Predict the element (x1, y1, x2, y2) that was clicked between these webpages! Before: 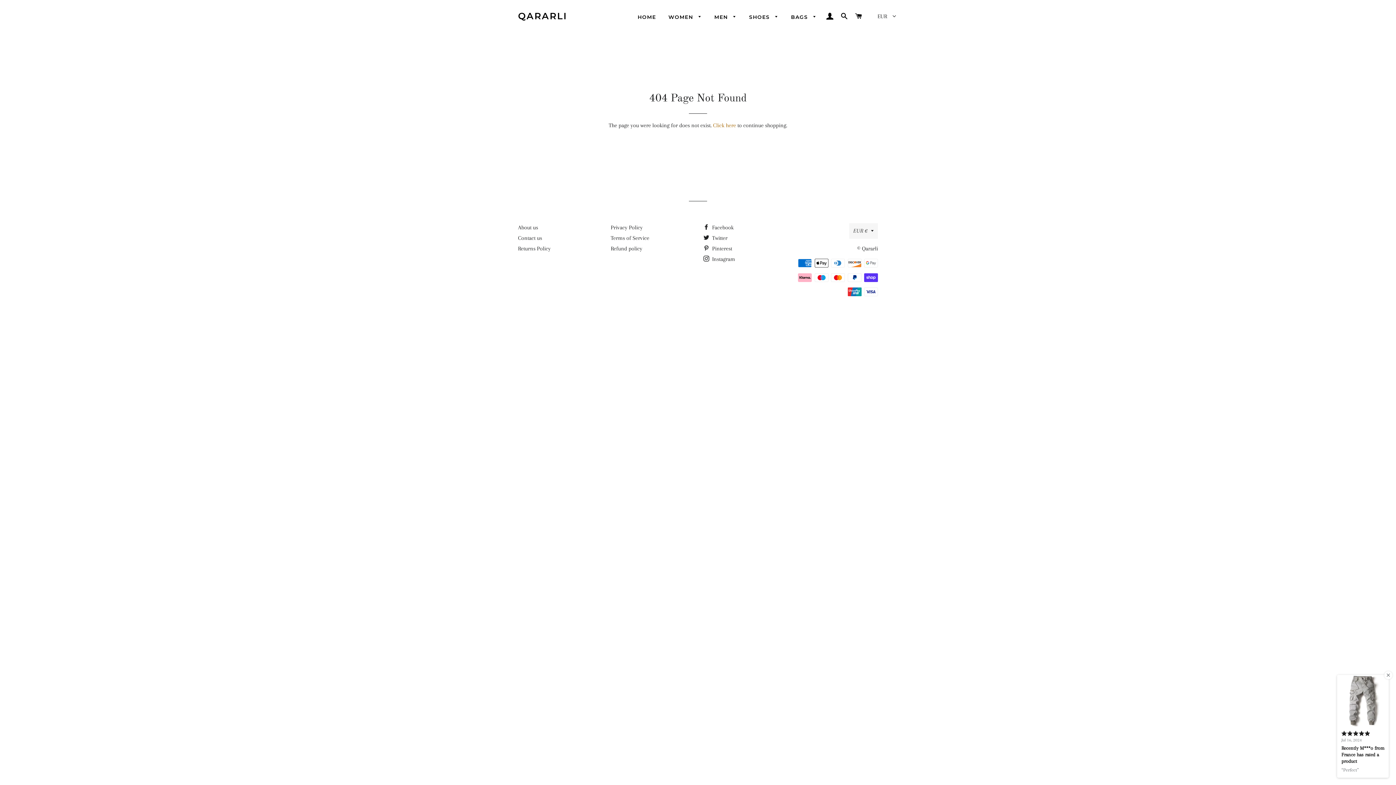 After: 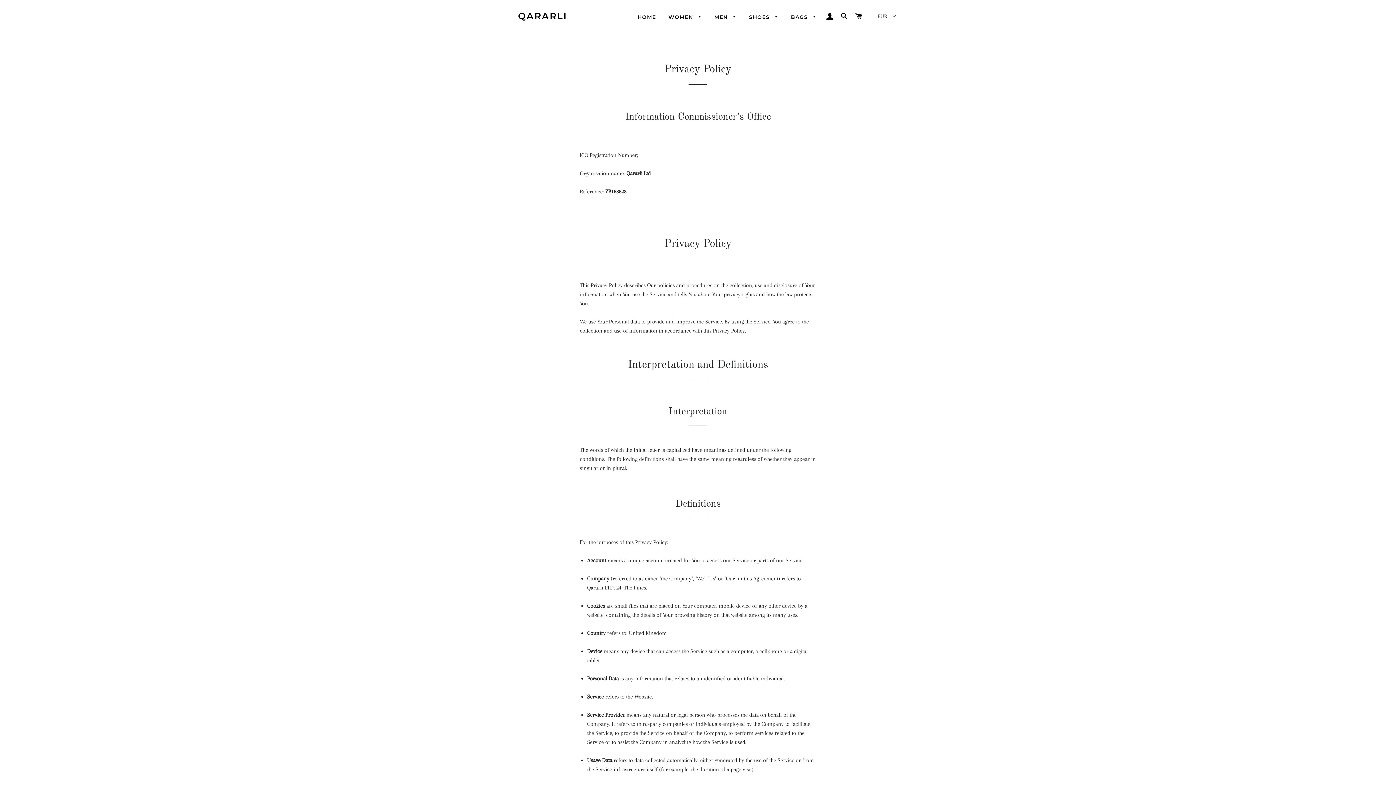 Action: label: Privacy Policy bbox: (610, 224, 642, 230)